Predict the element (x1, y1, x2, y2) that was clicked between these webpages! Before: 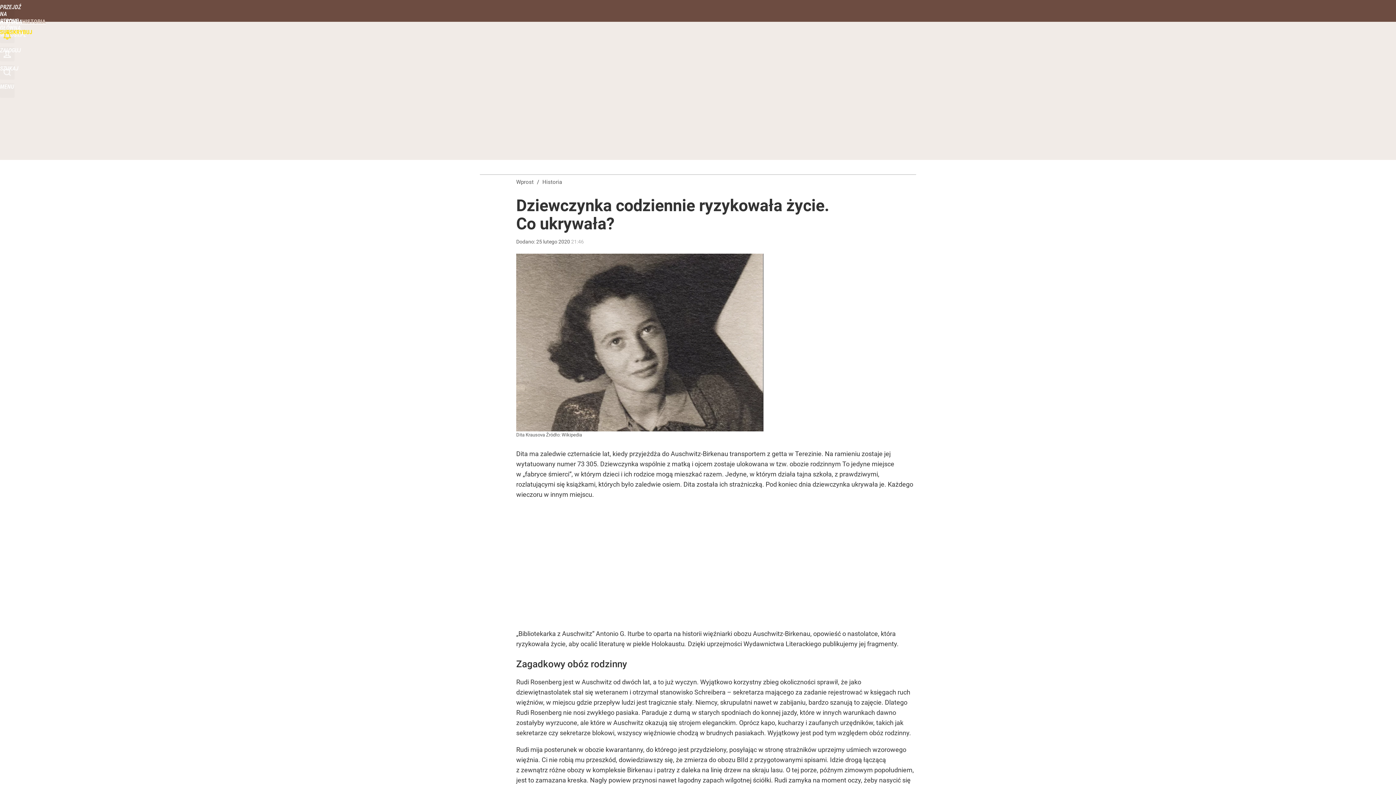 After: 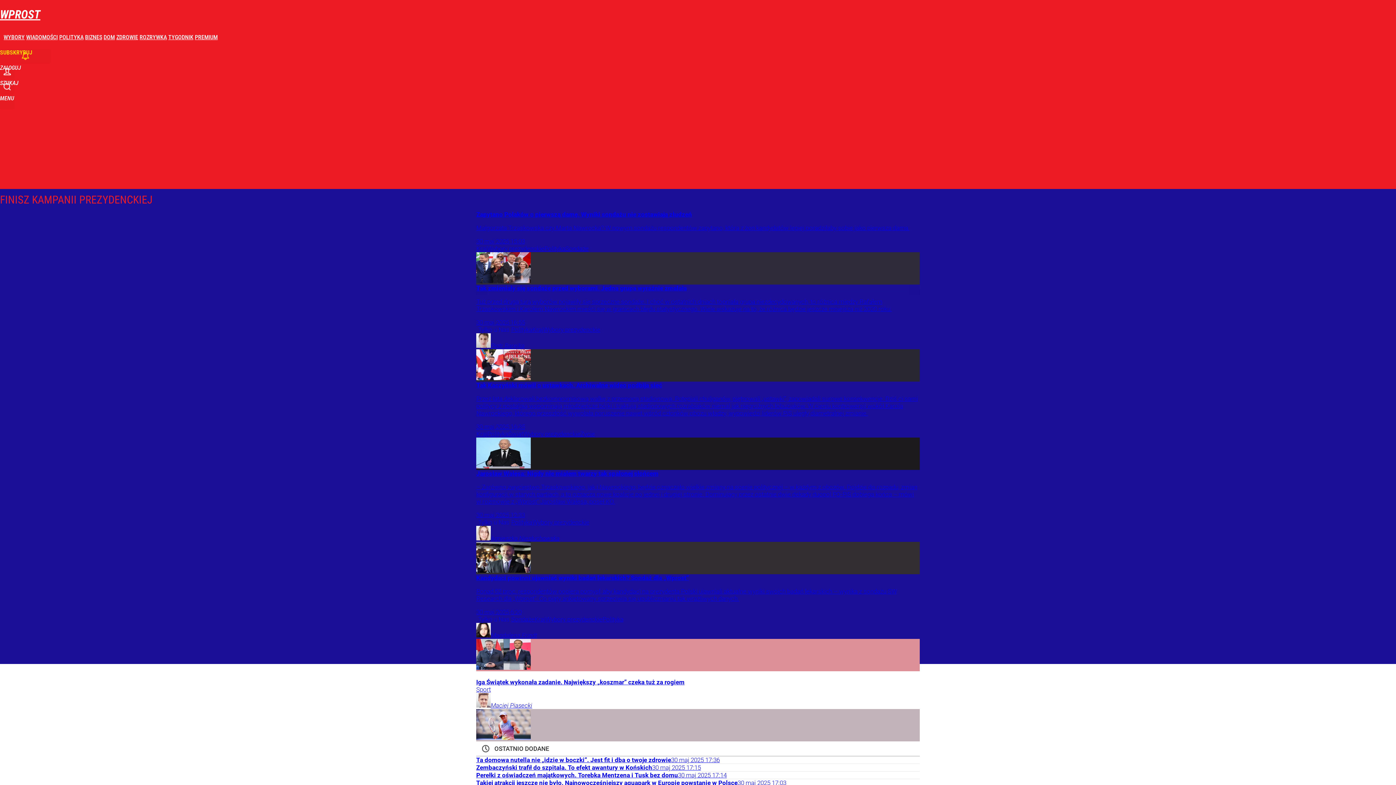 Action: label: PRZEJDŹ NA STRONĘ GŁÓWNĄ WPROST.PL bbox: (0, 3, 14, 18)